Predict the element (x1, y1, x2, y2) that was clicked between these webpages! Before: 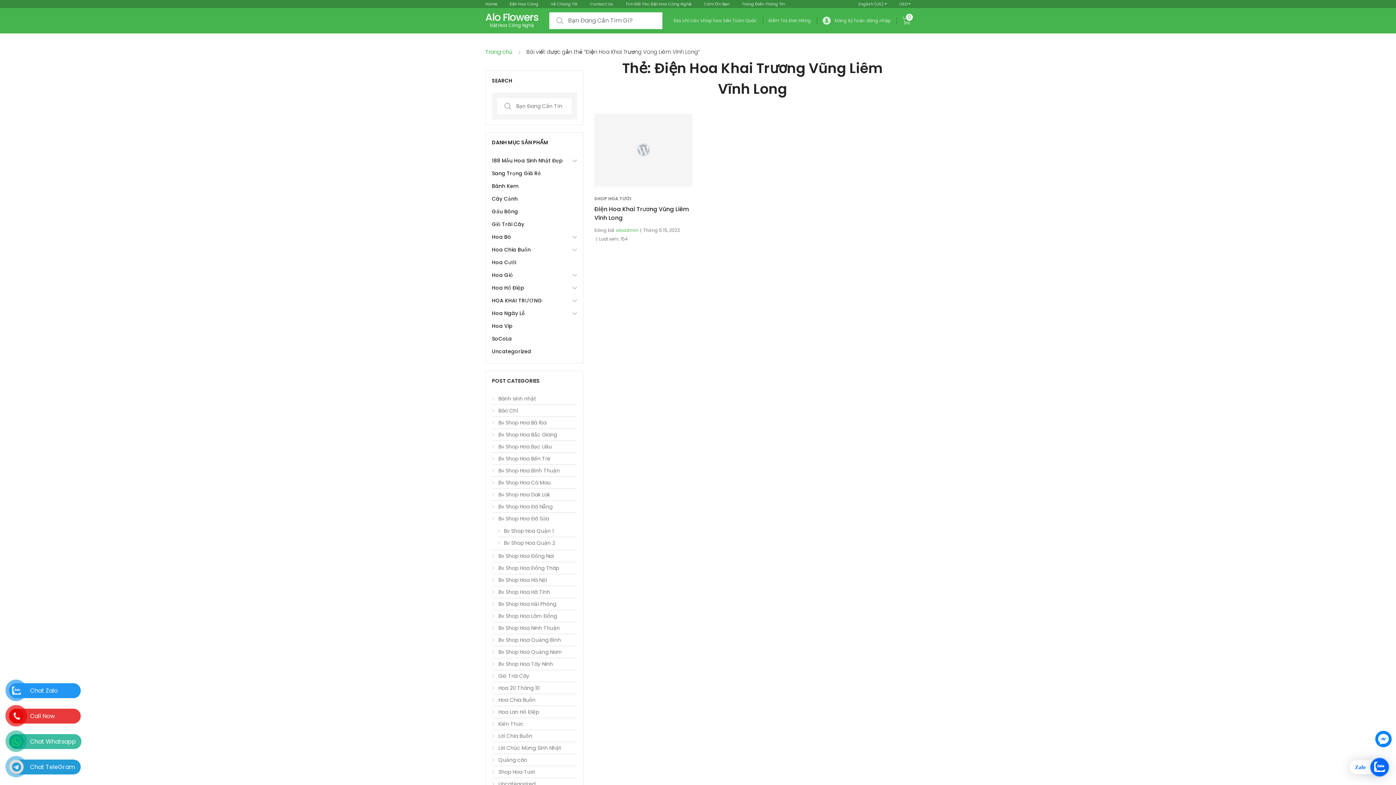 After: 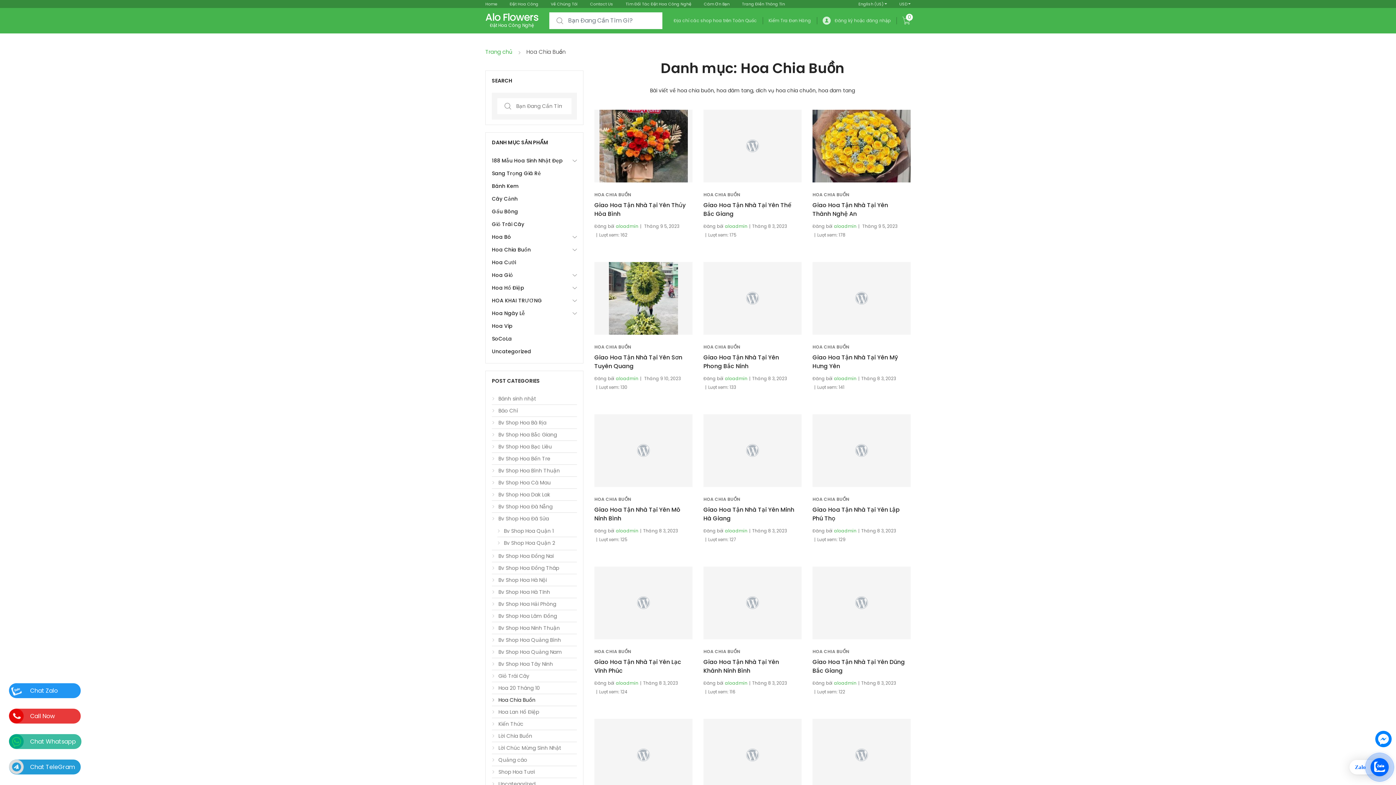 Action: label: Hoa Chia Buồn bbox: (492, 695, 577, 705)